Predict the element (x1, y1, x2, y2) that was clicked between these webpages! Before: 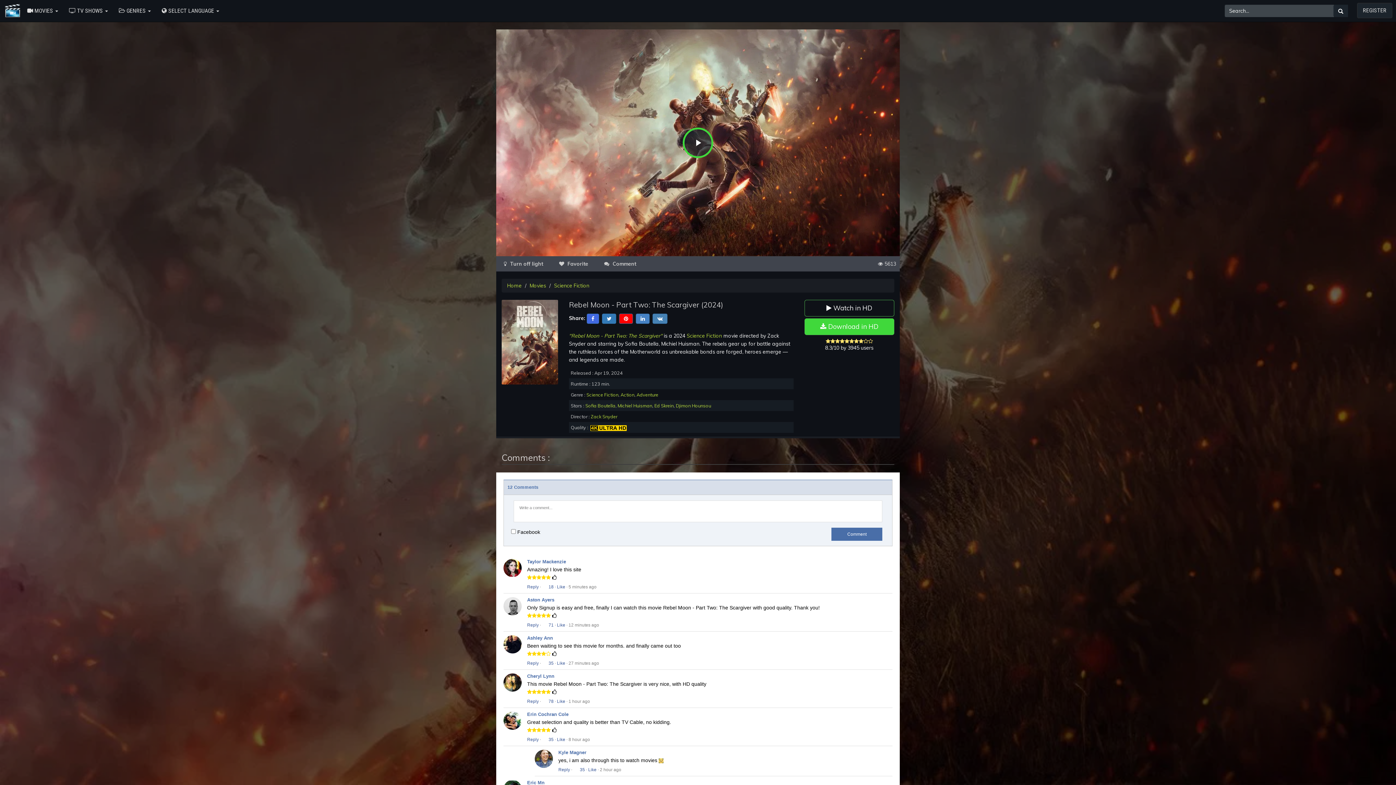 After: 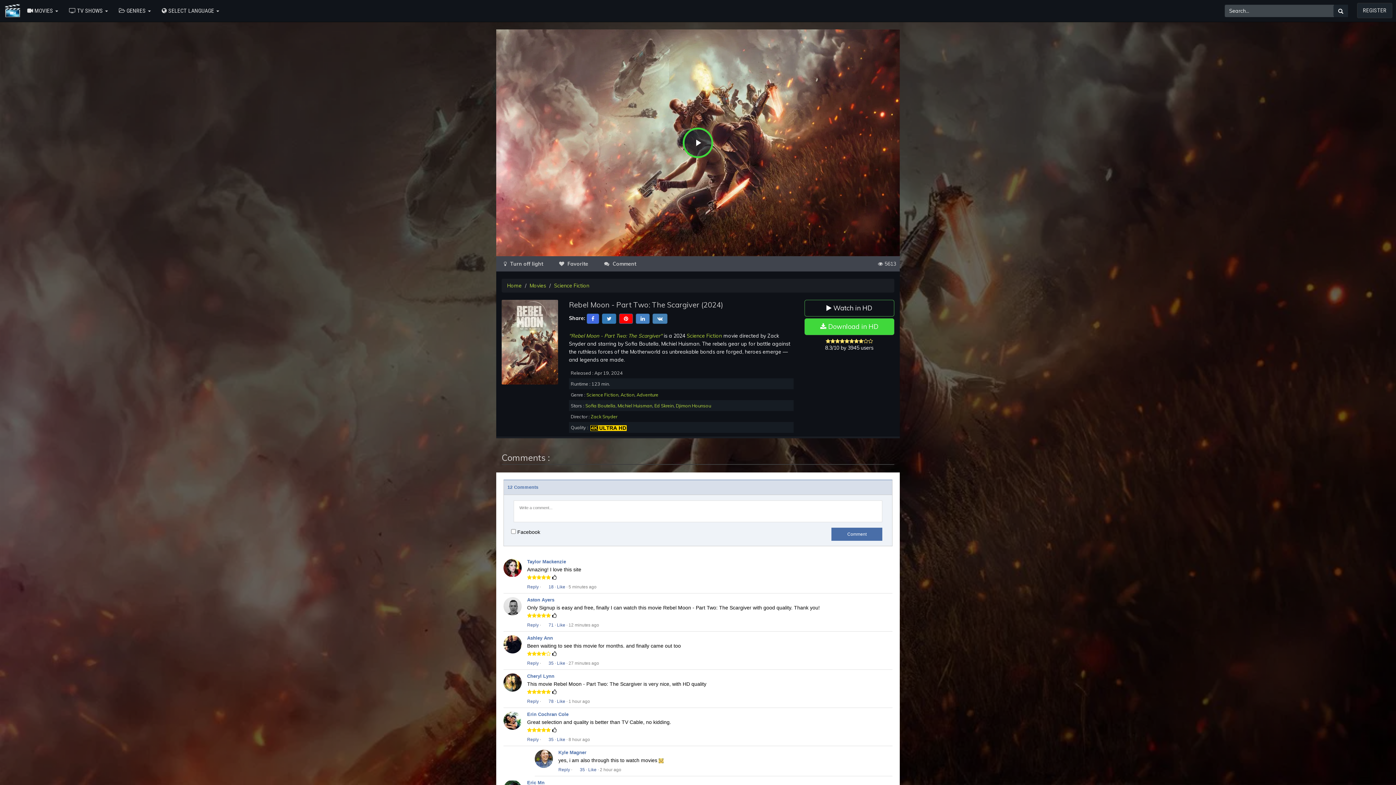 Action: label: Reply bbox: (527, 661, 538, 666)